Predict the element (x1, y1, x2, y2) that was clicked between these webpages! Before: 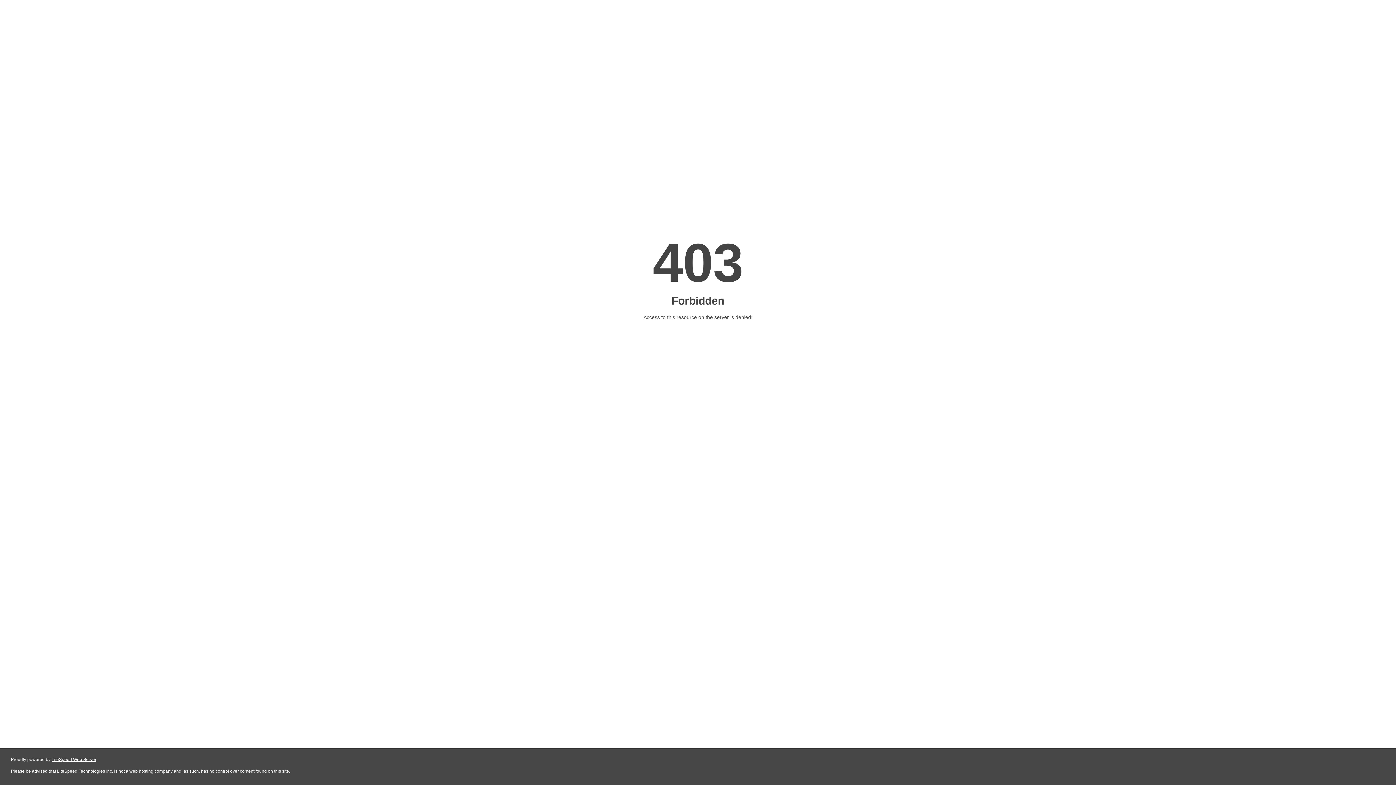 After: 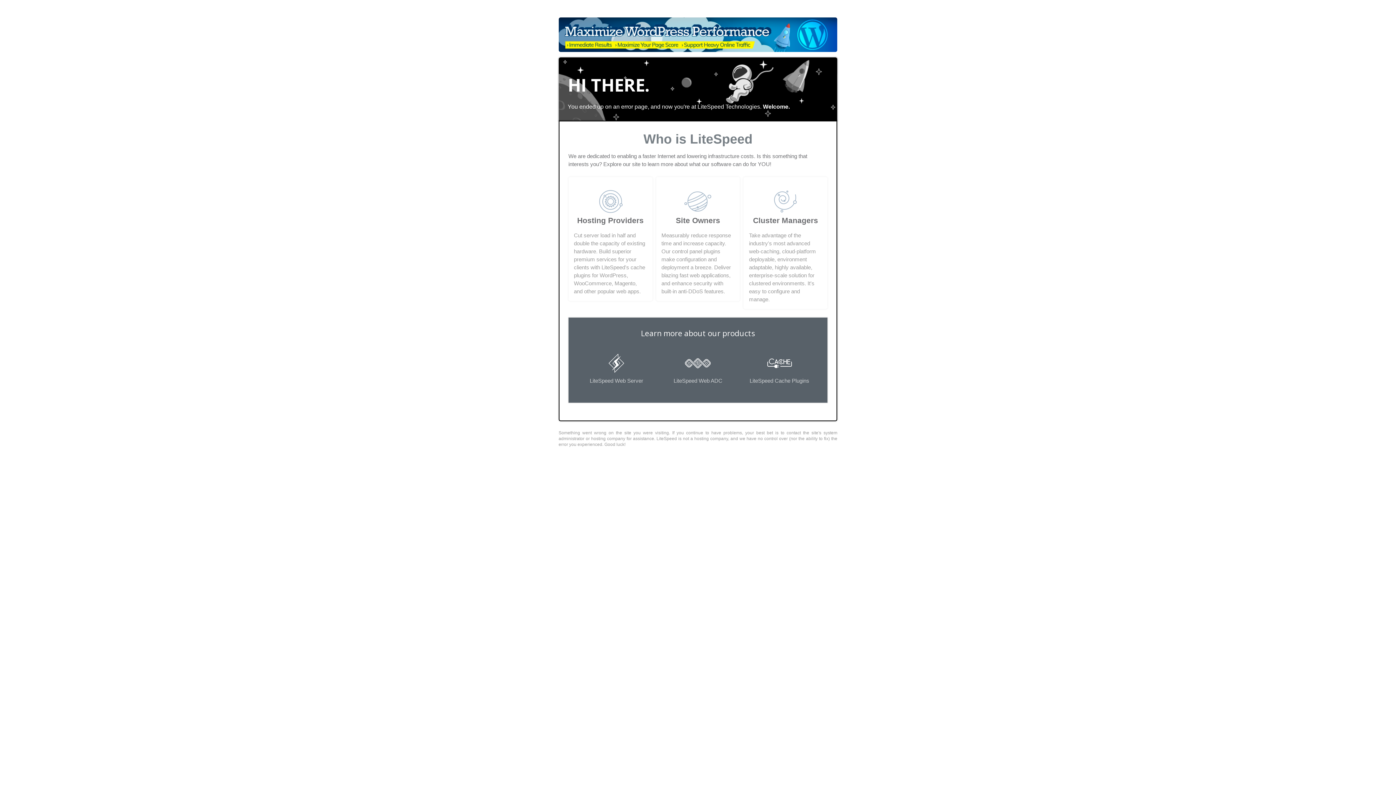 Action: label: LiteSpeed Web Server bbox: (51, 757, 96, 762)